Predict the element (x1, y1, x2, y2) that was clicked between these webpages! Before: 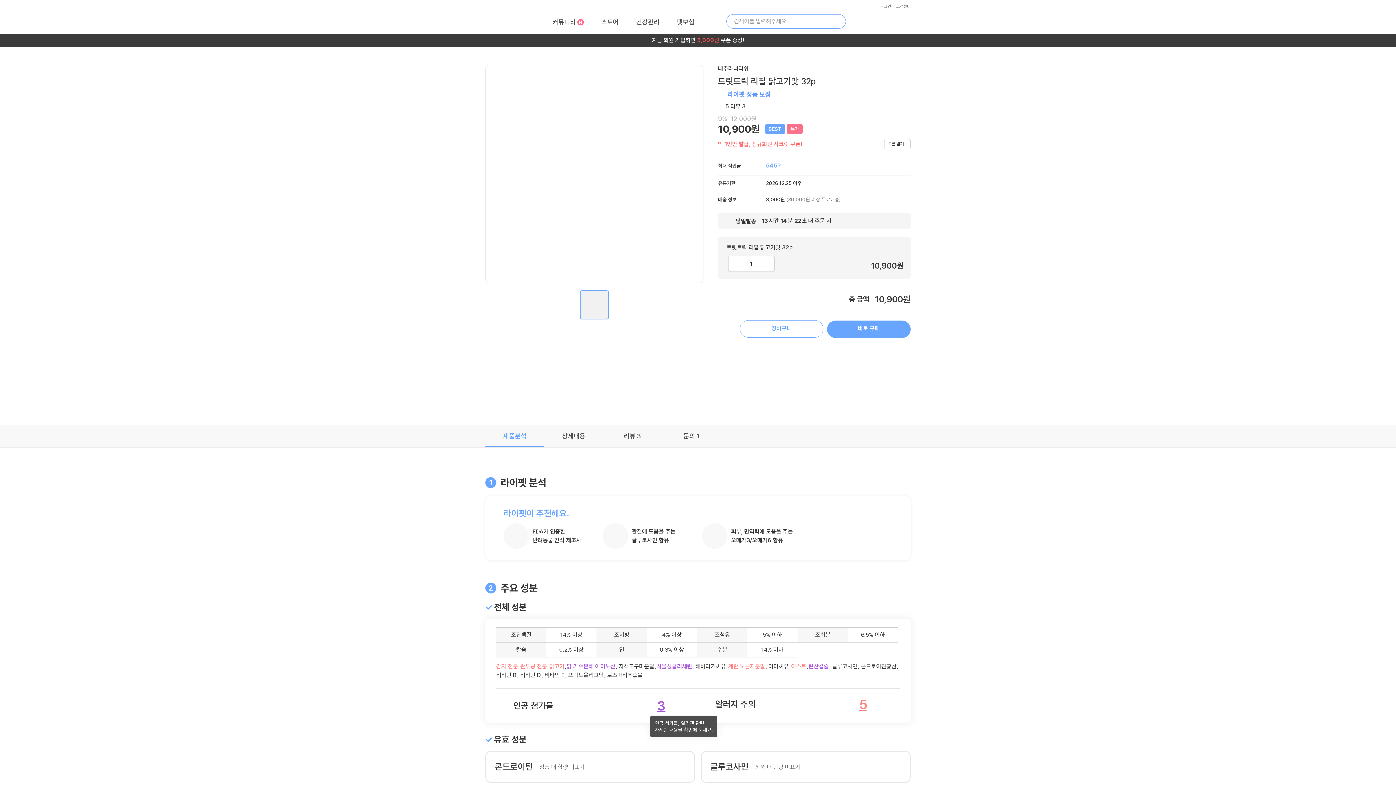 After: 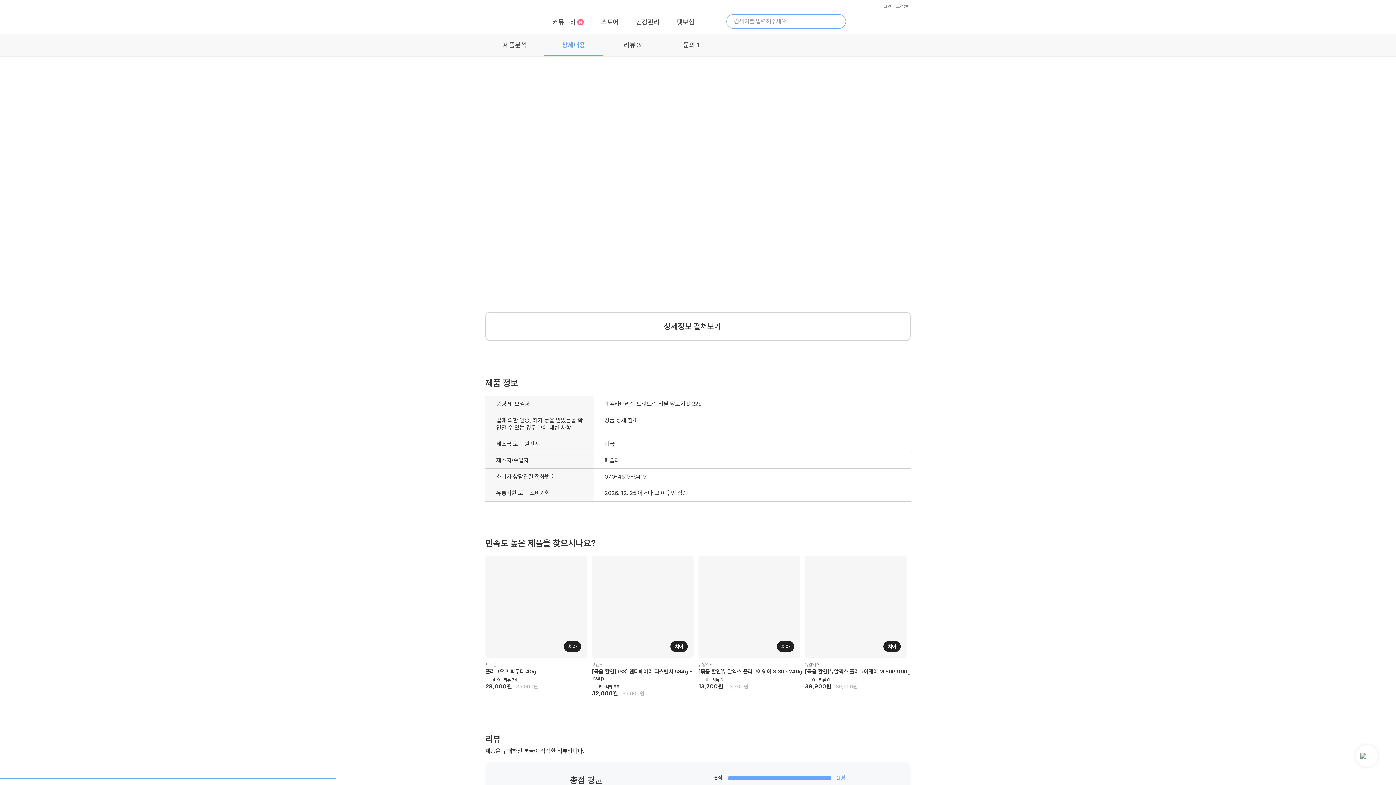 Action: bbox: (544, 425, 603, 447) label: 상세내용